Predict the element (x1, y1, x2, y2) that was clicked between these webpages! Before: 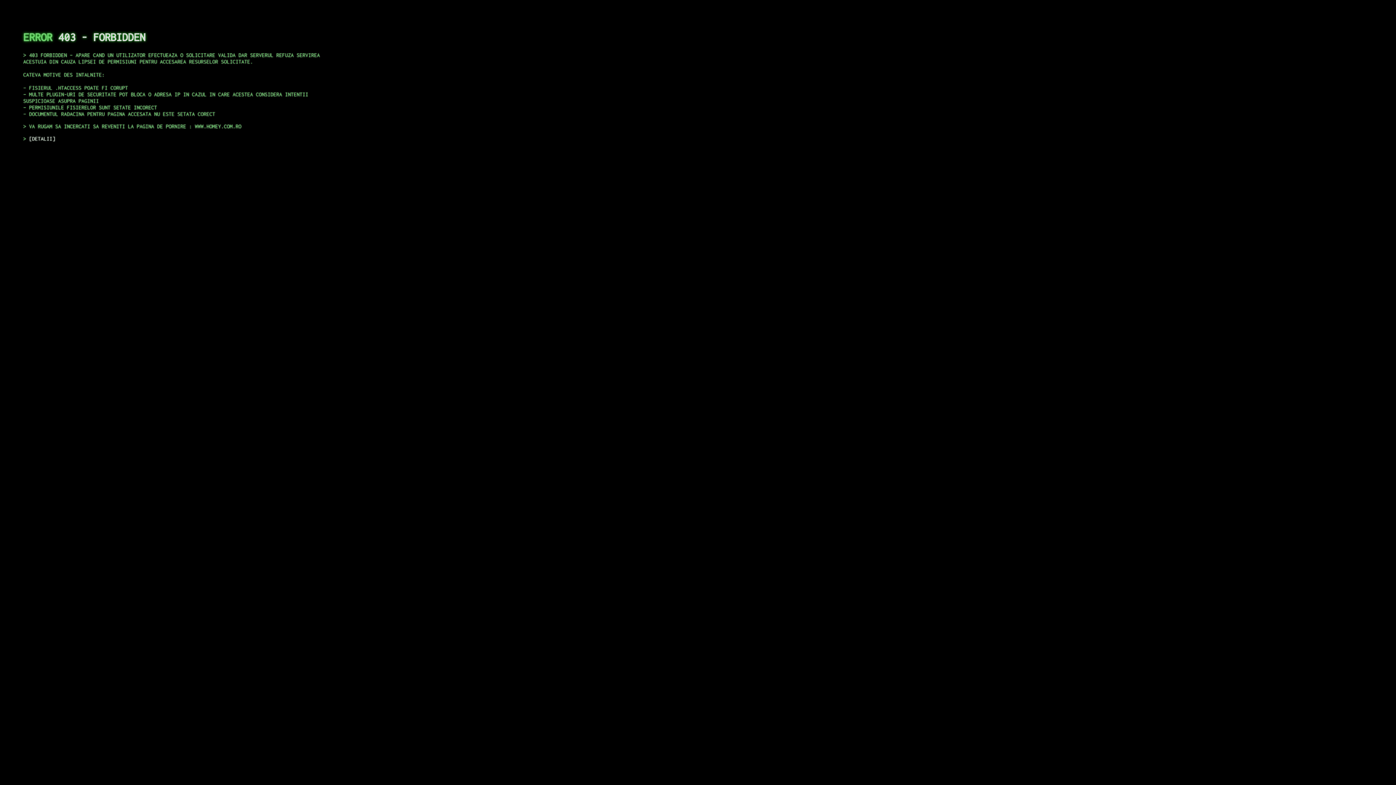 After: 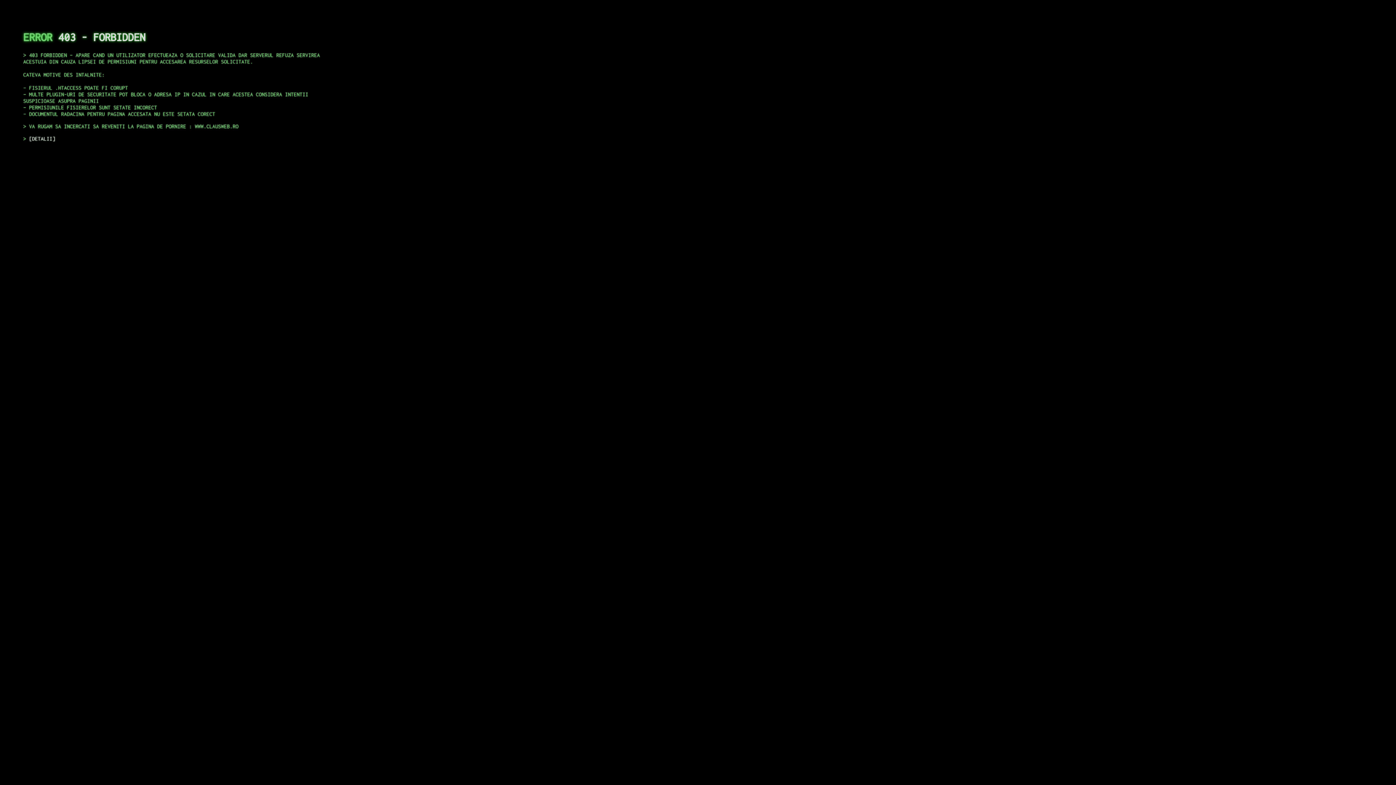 Action: label: DETALII bbox: (29, 135, 55, 141)